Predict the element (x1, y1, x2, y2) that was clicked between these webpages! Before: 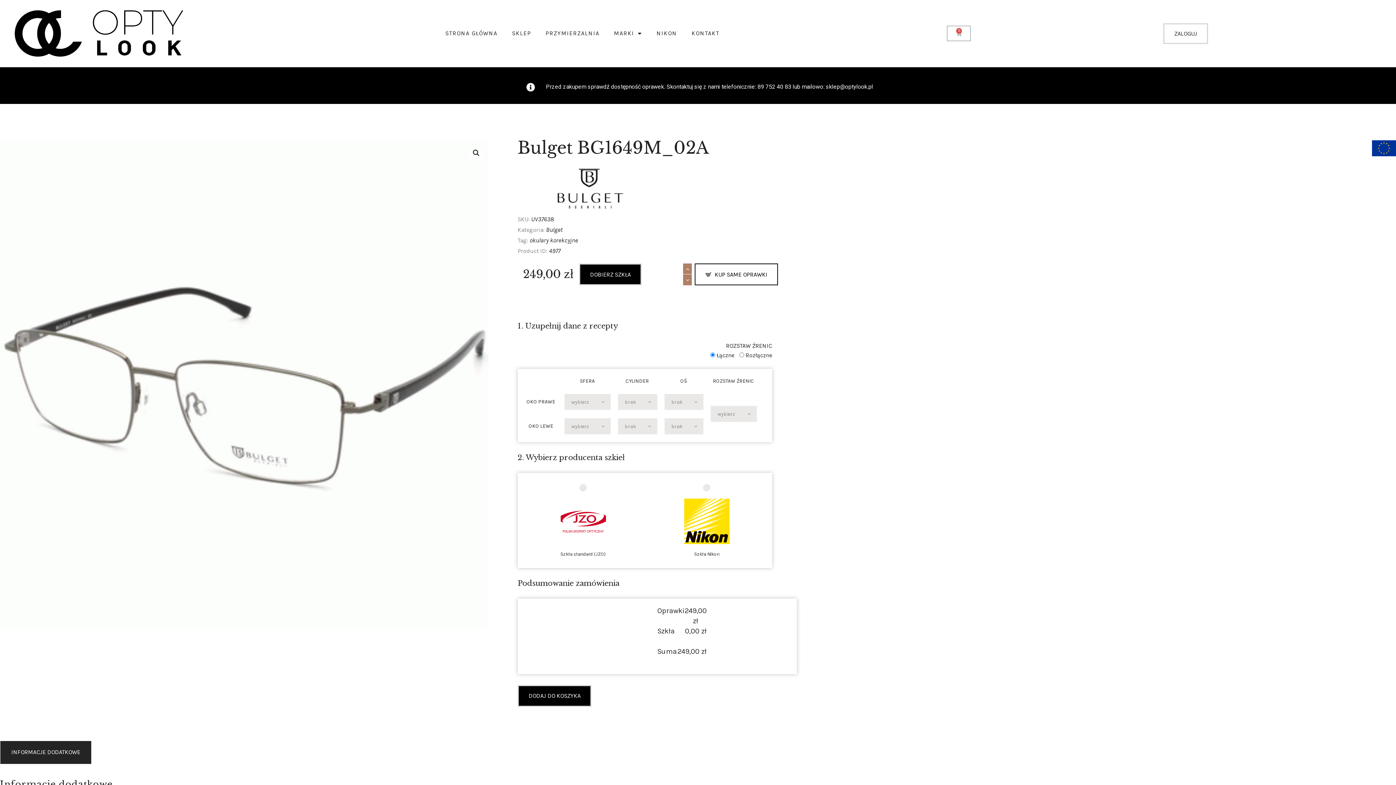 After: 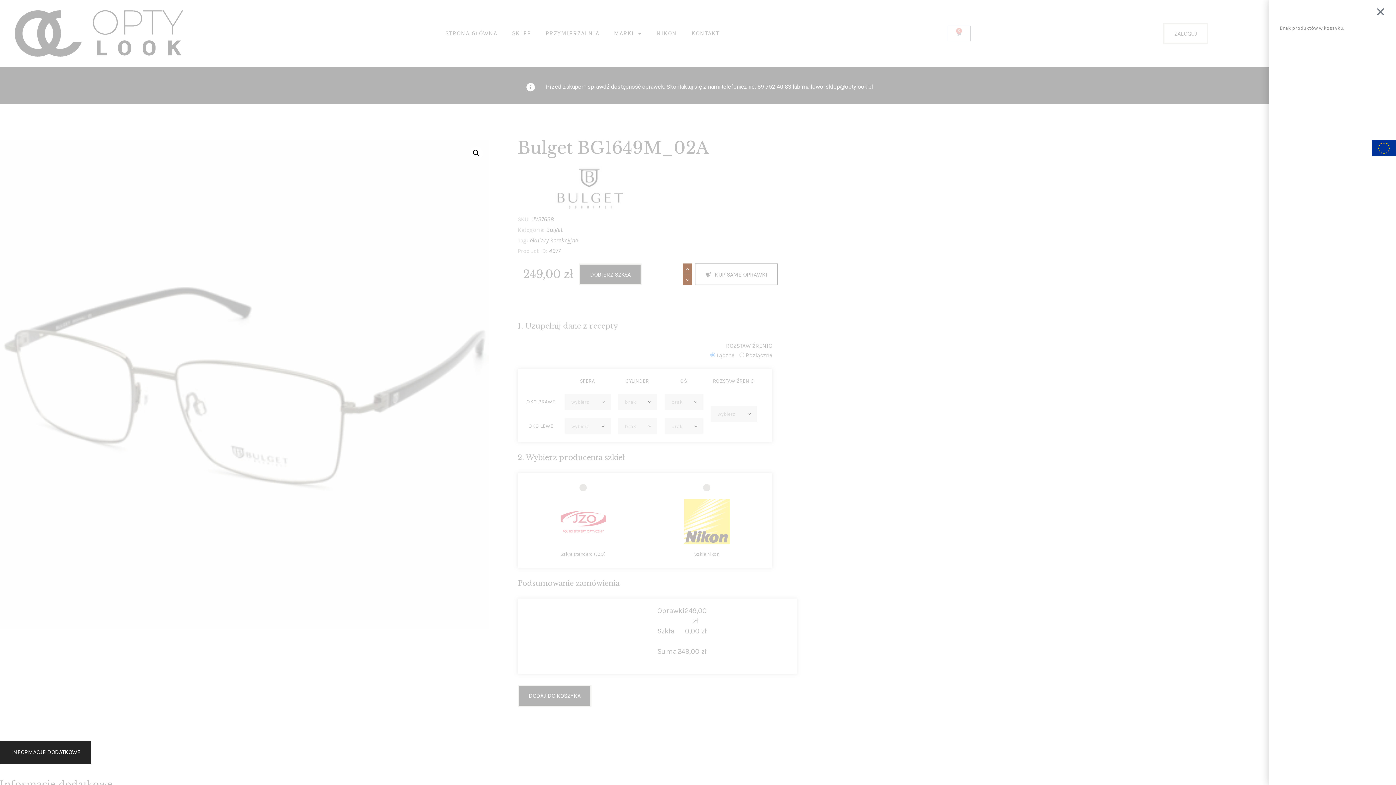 Action: label: 0
Wózek bbox: (947, 25, 970, 41)